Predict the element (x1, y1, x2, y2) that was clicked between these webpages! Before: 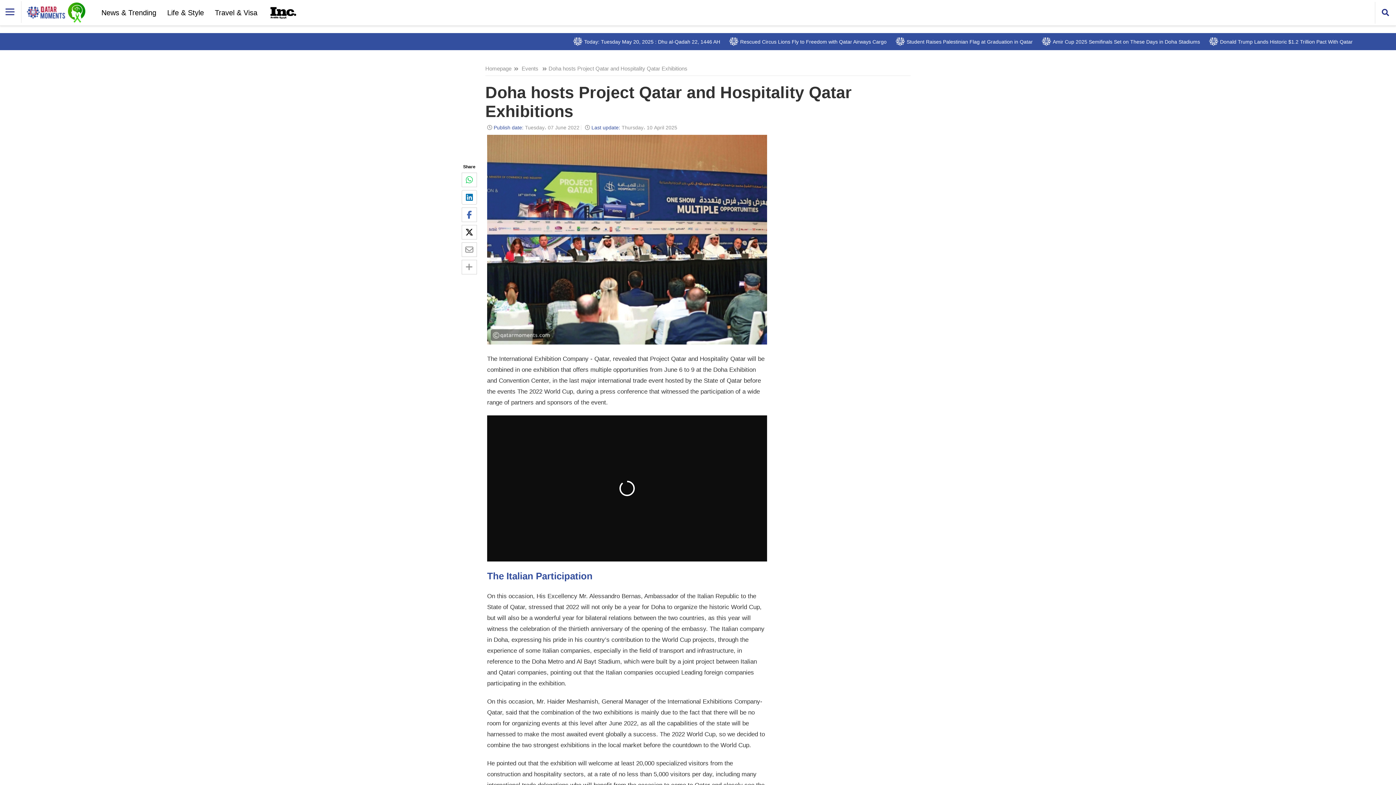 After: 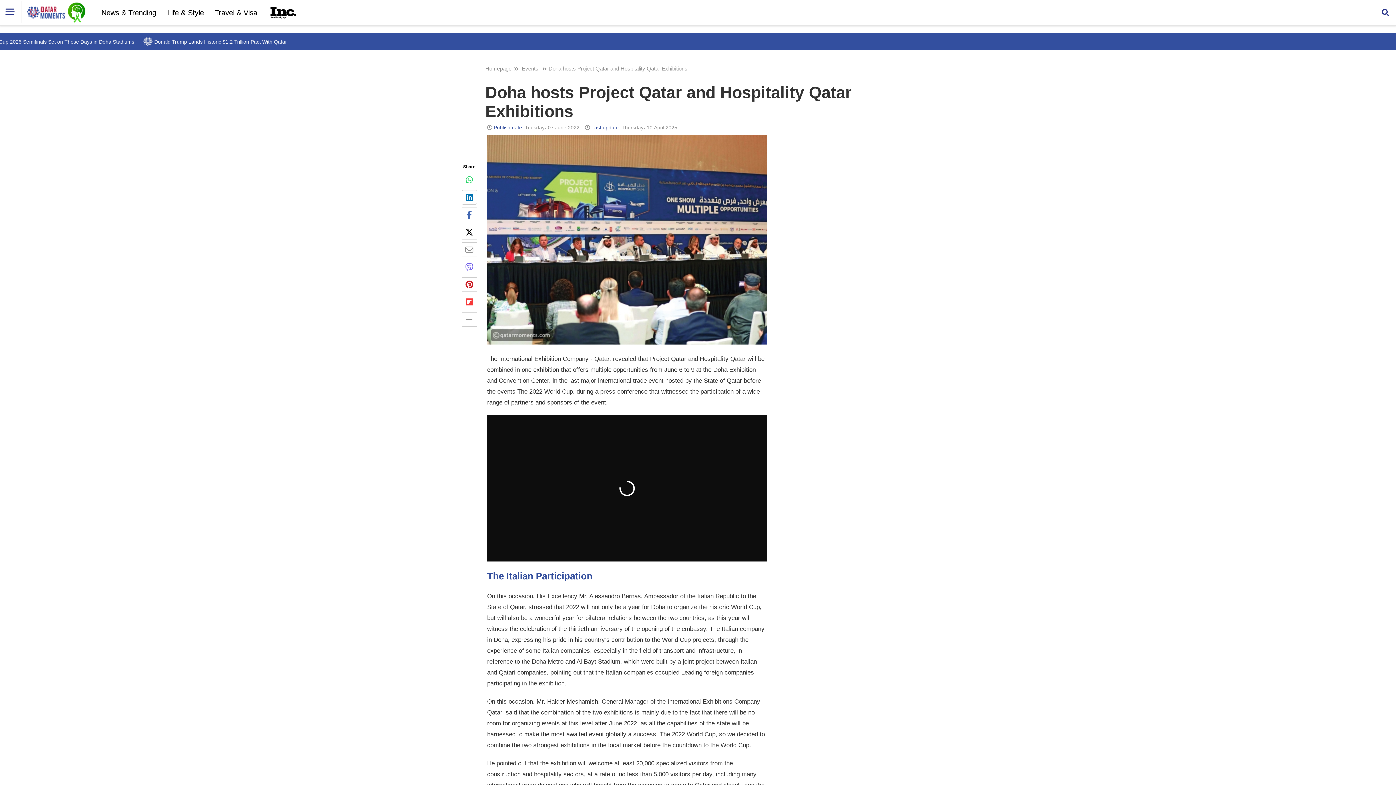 Action: bbox: (461, 260, 477, 274)